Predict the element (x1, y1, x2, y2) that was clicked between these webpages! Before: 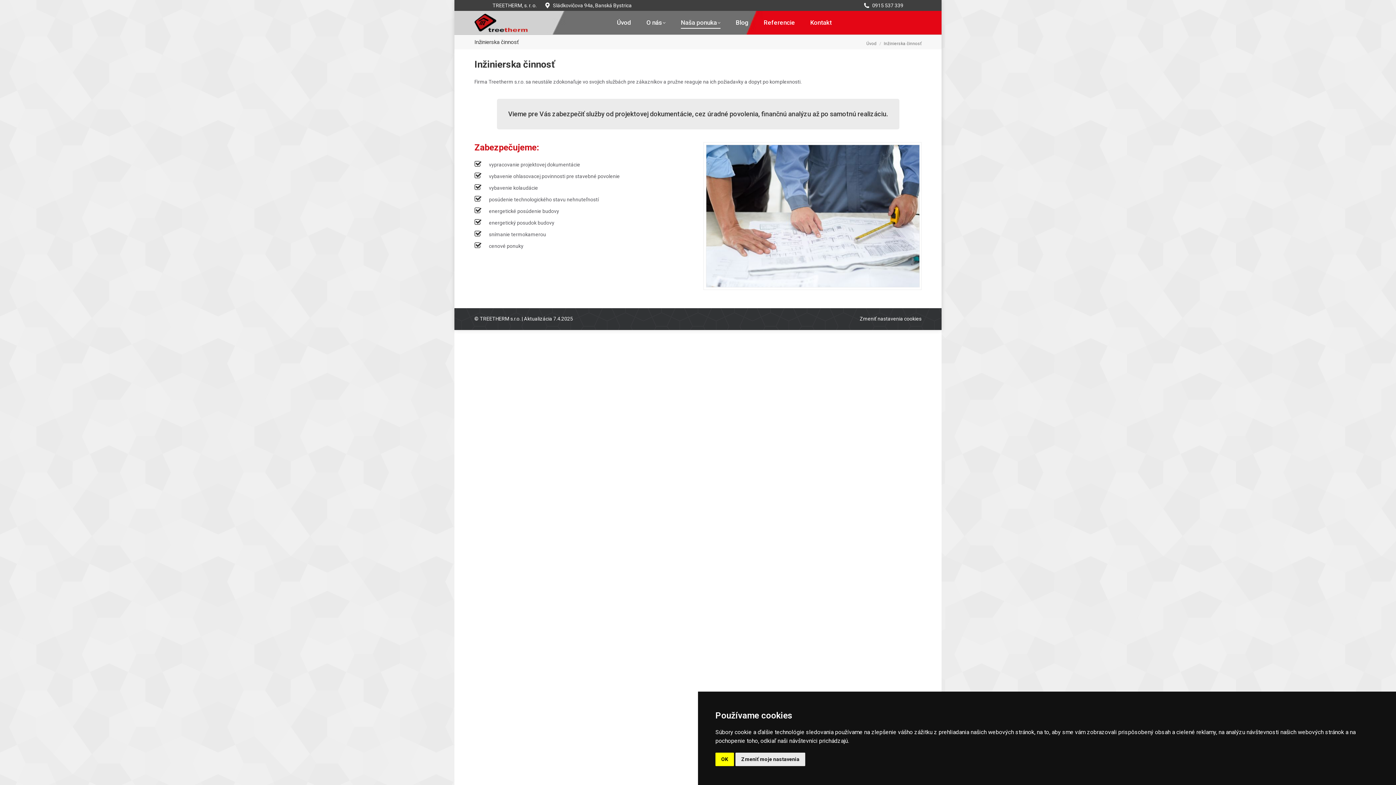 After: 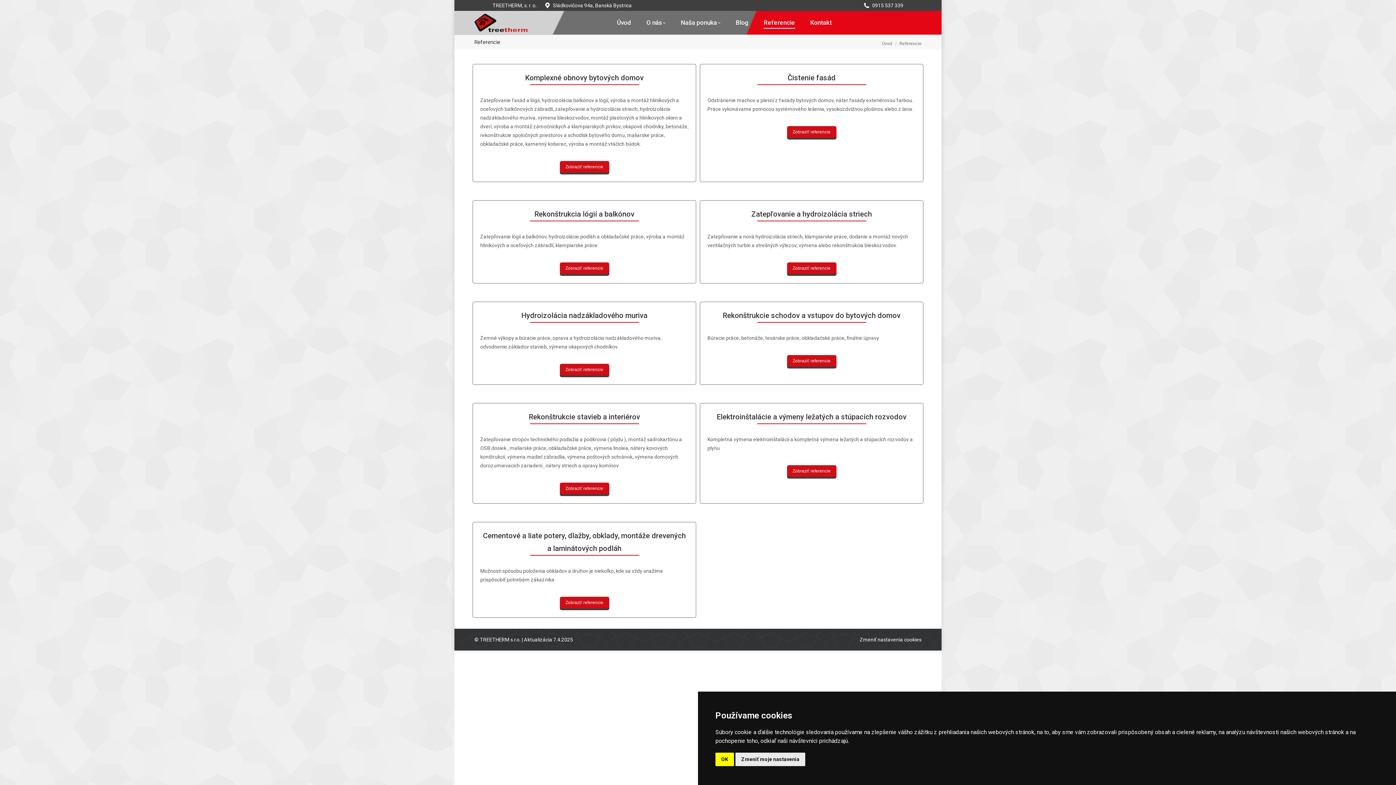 Action: bbox: (762, 17, 798, 28) label: Referencie